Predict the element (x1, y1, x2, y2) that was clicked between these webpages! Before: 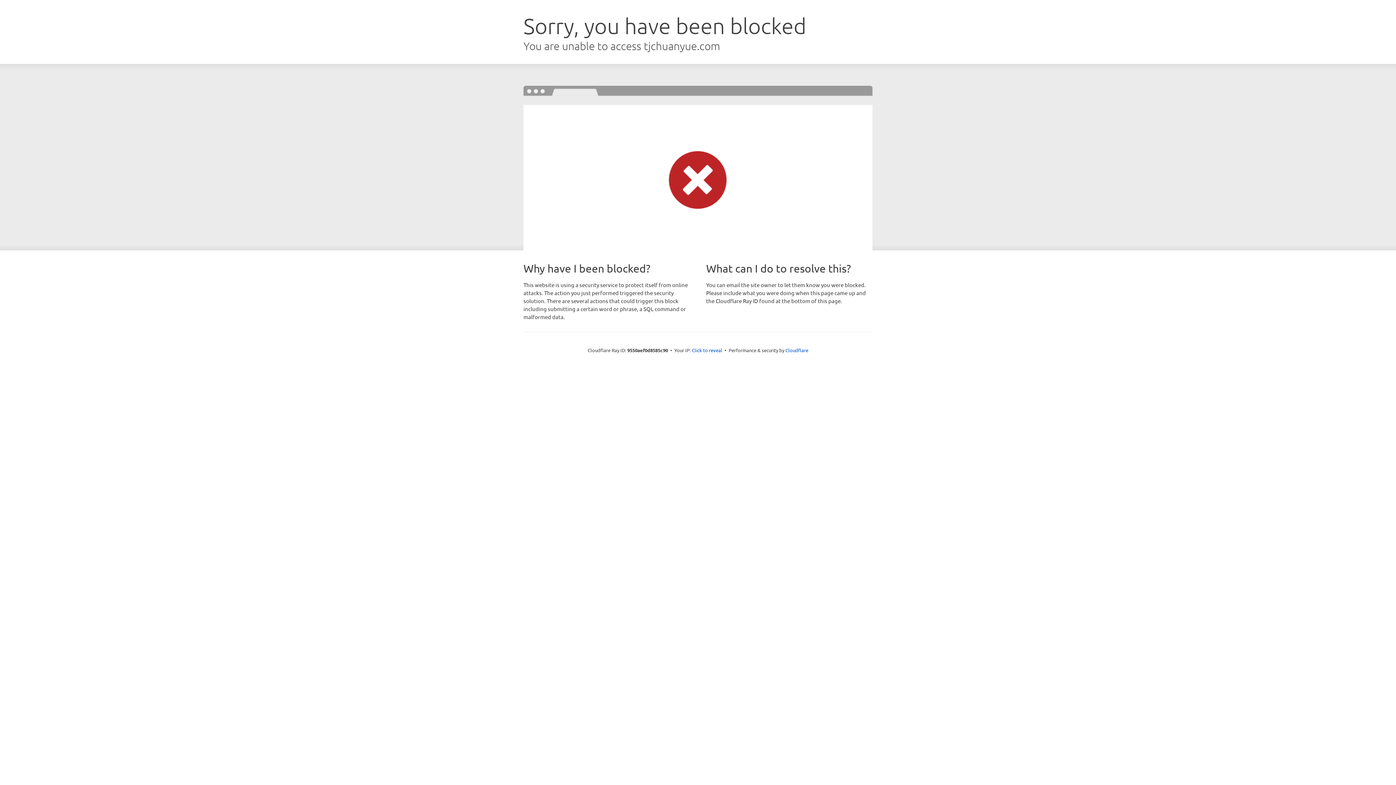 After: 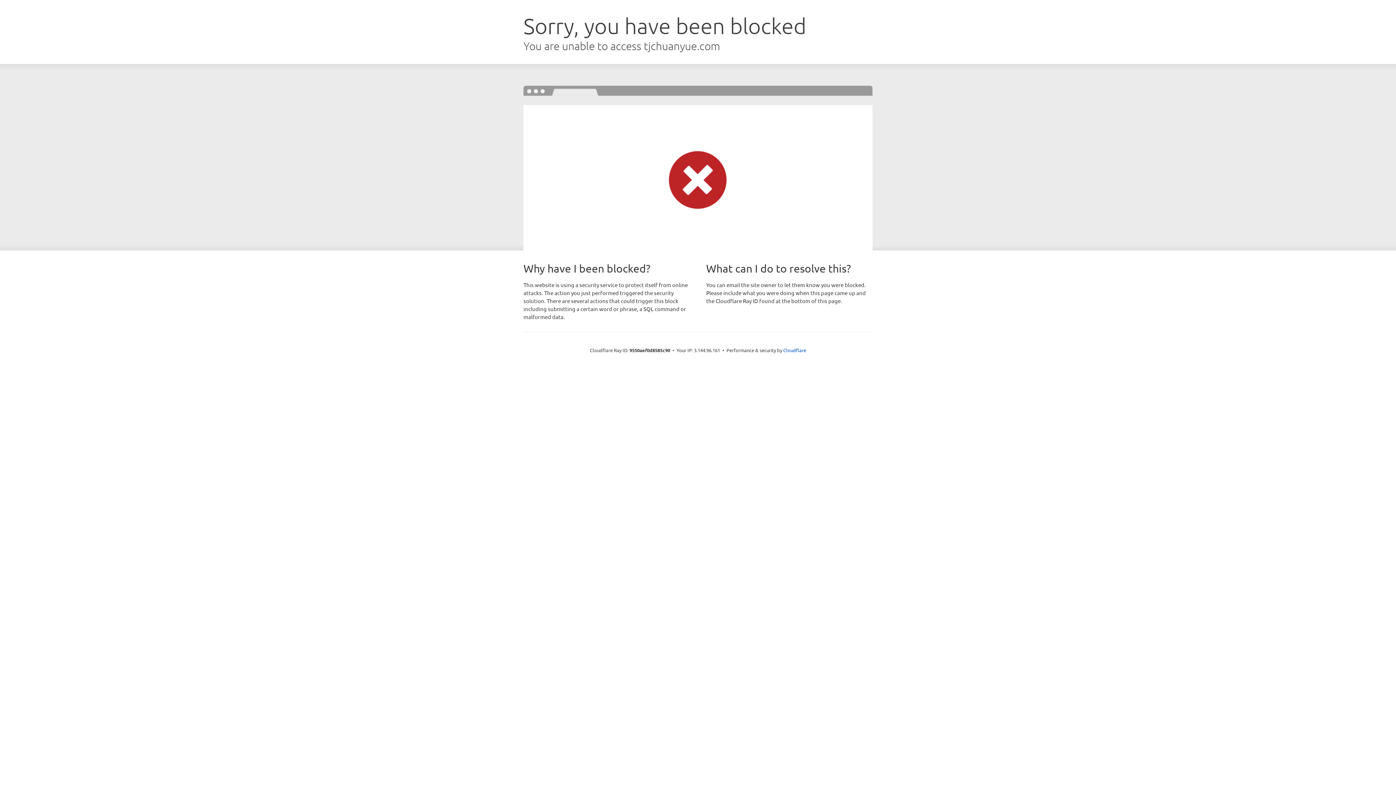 Action: bbox: (692, 346, 722, 353) label: Click to reveal